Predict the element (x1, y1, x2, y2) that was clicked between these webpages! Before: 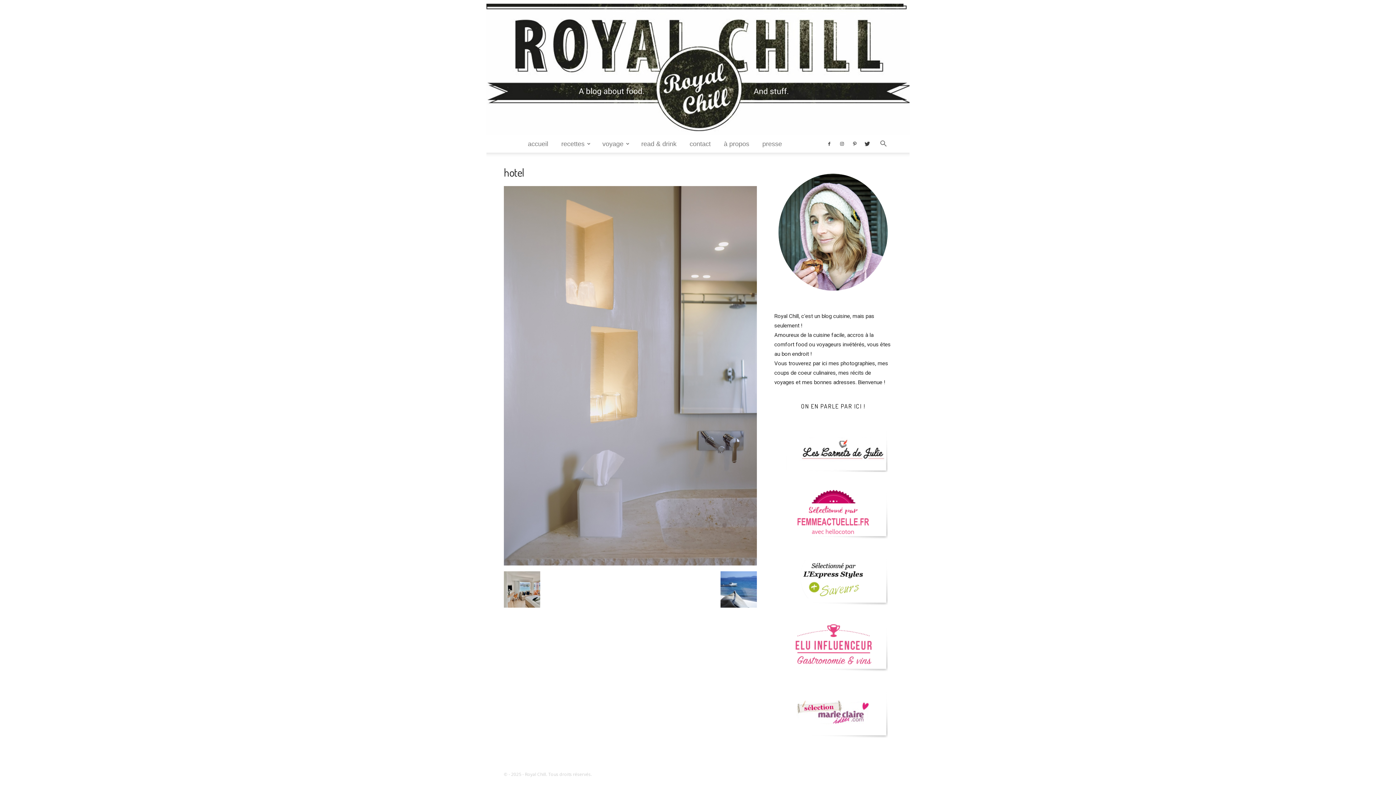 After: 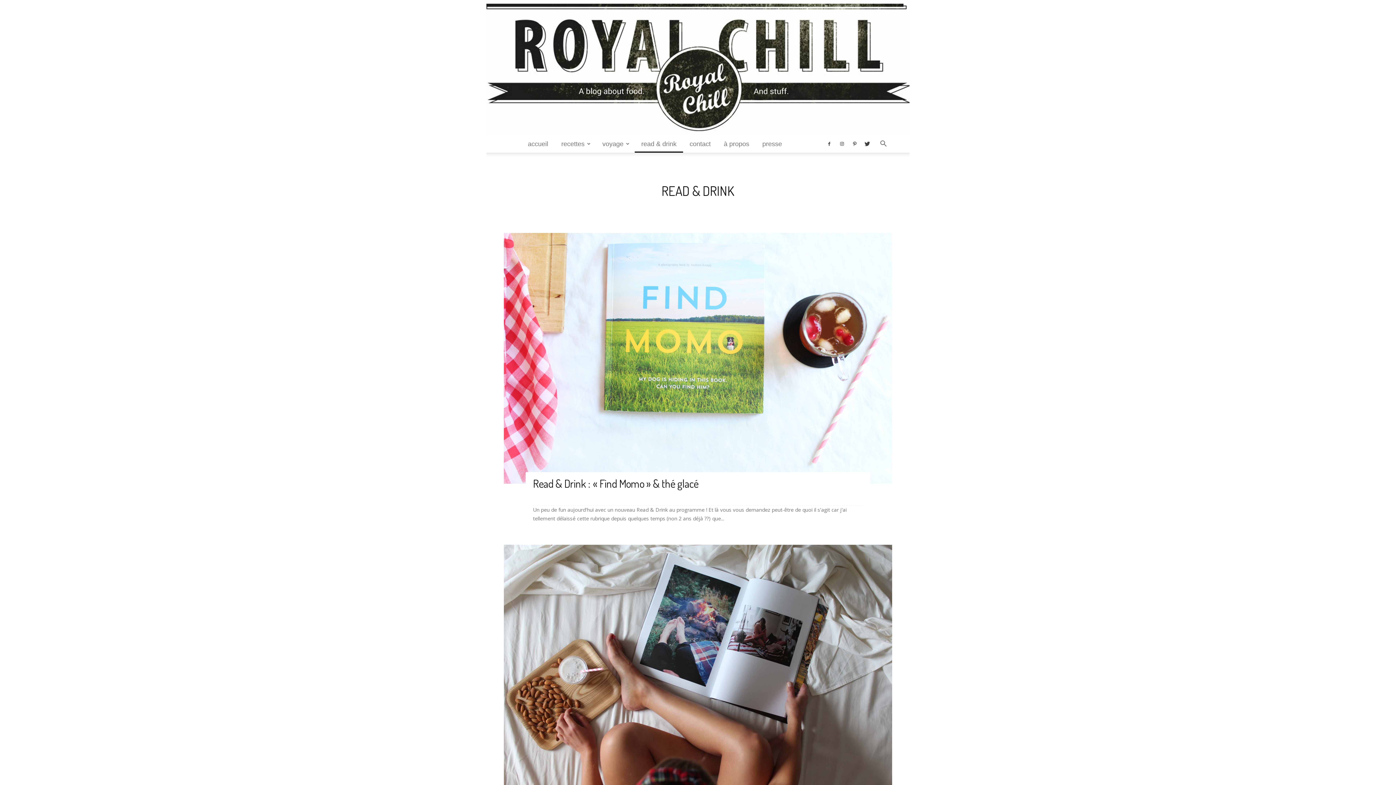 Action: label: read & drink bbox: (634, 135, 683, 152)